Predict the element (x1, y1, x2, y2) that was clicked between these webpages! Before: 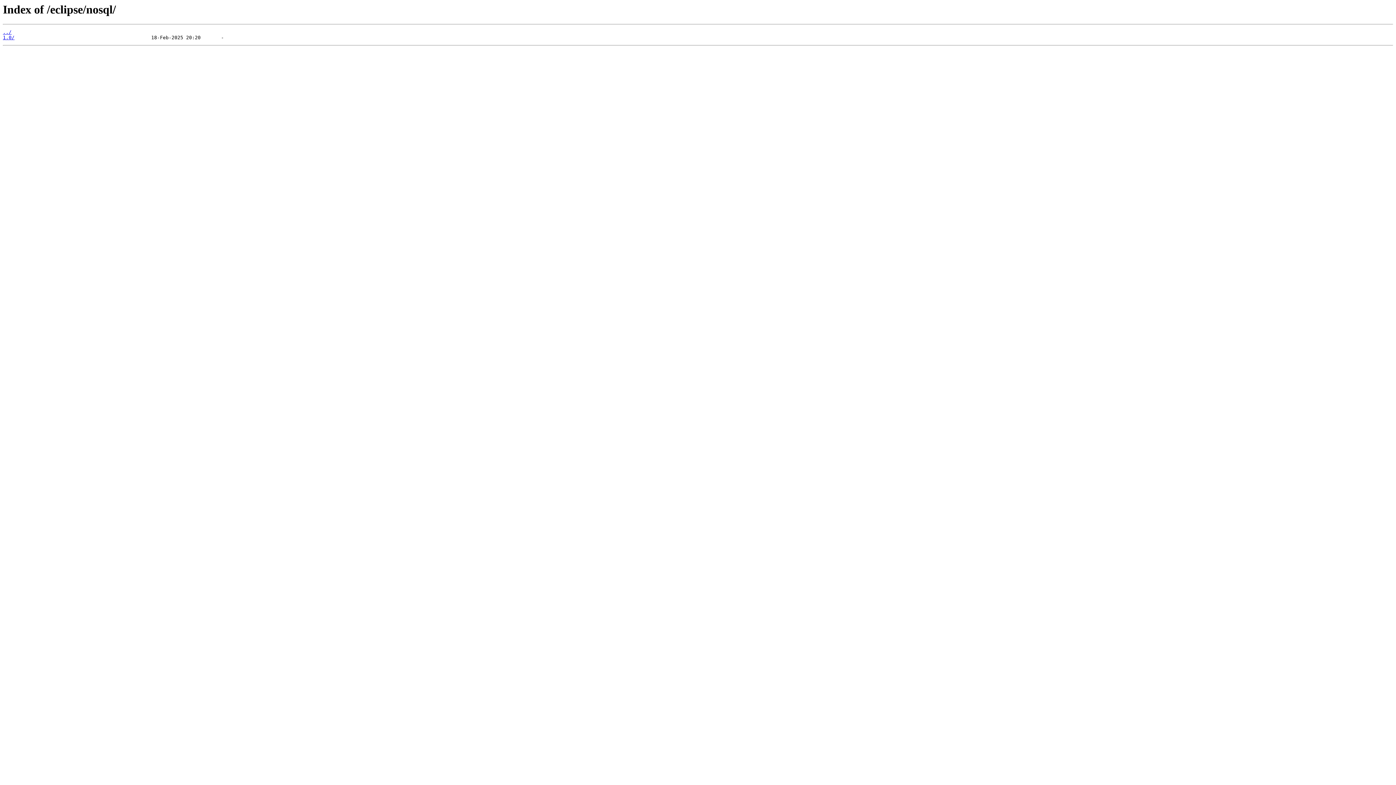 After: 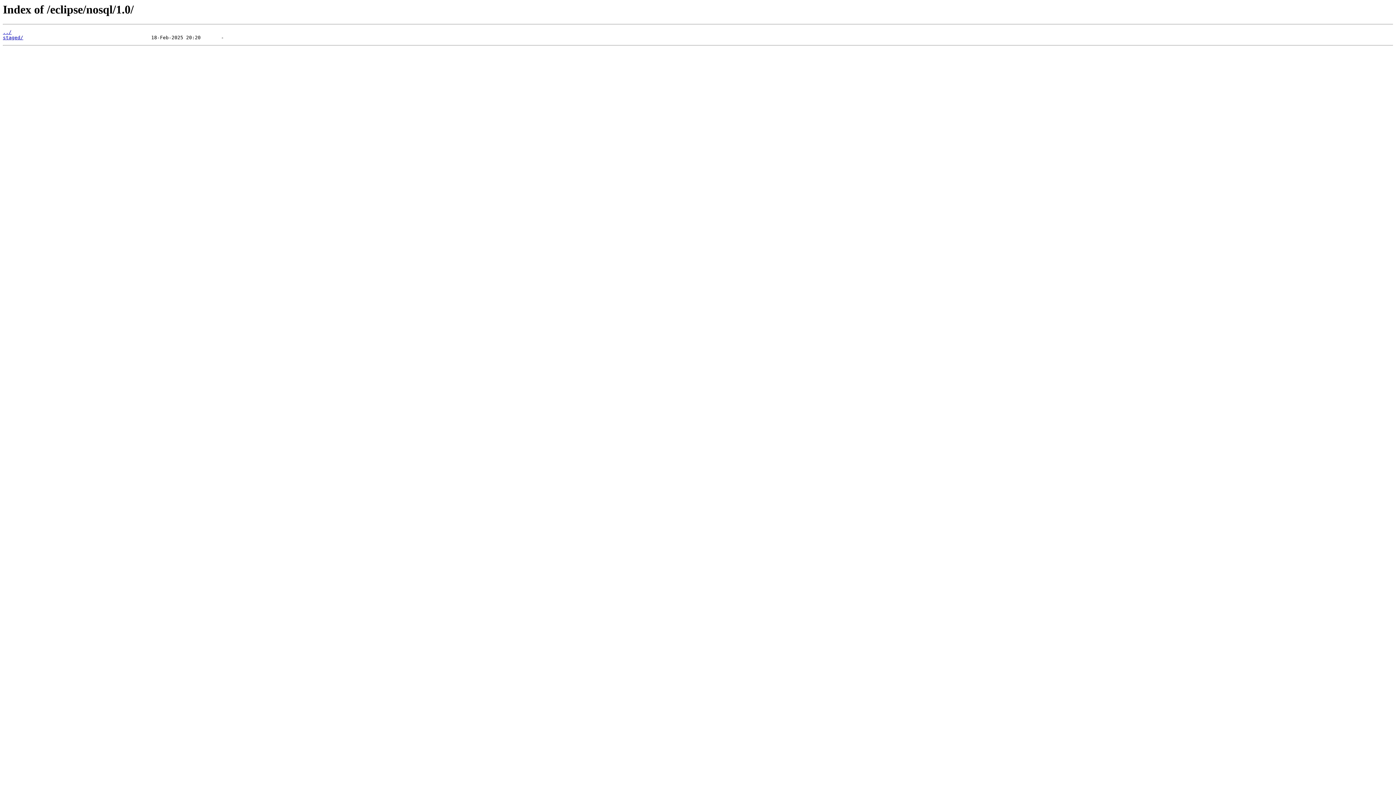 Action: label: 1.0/ bbox: (2, 35, 14, 40)